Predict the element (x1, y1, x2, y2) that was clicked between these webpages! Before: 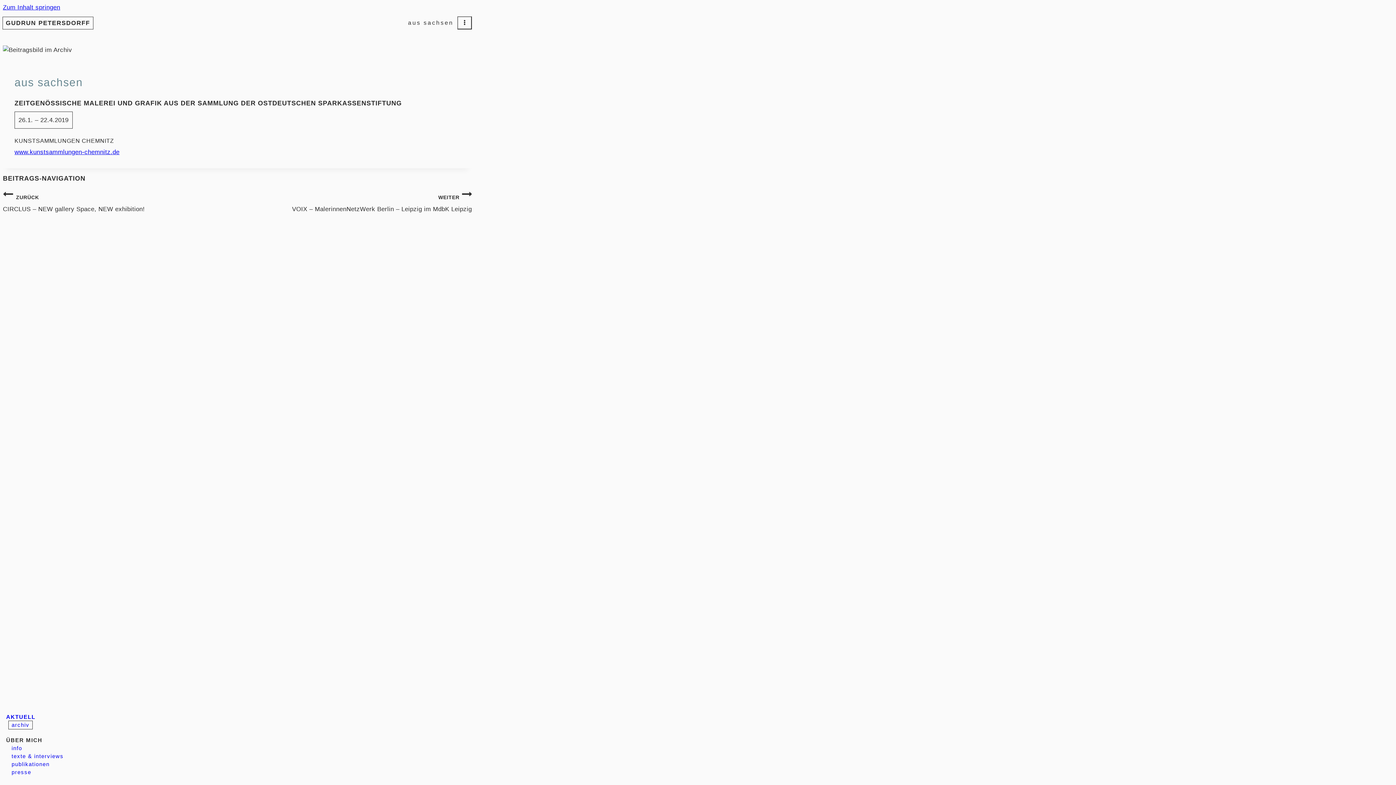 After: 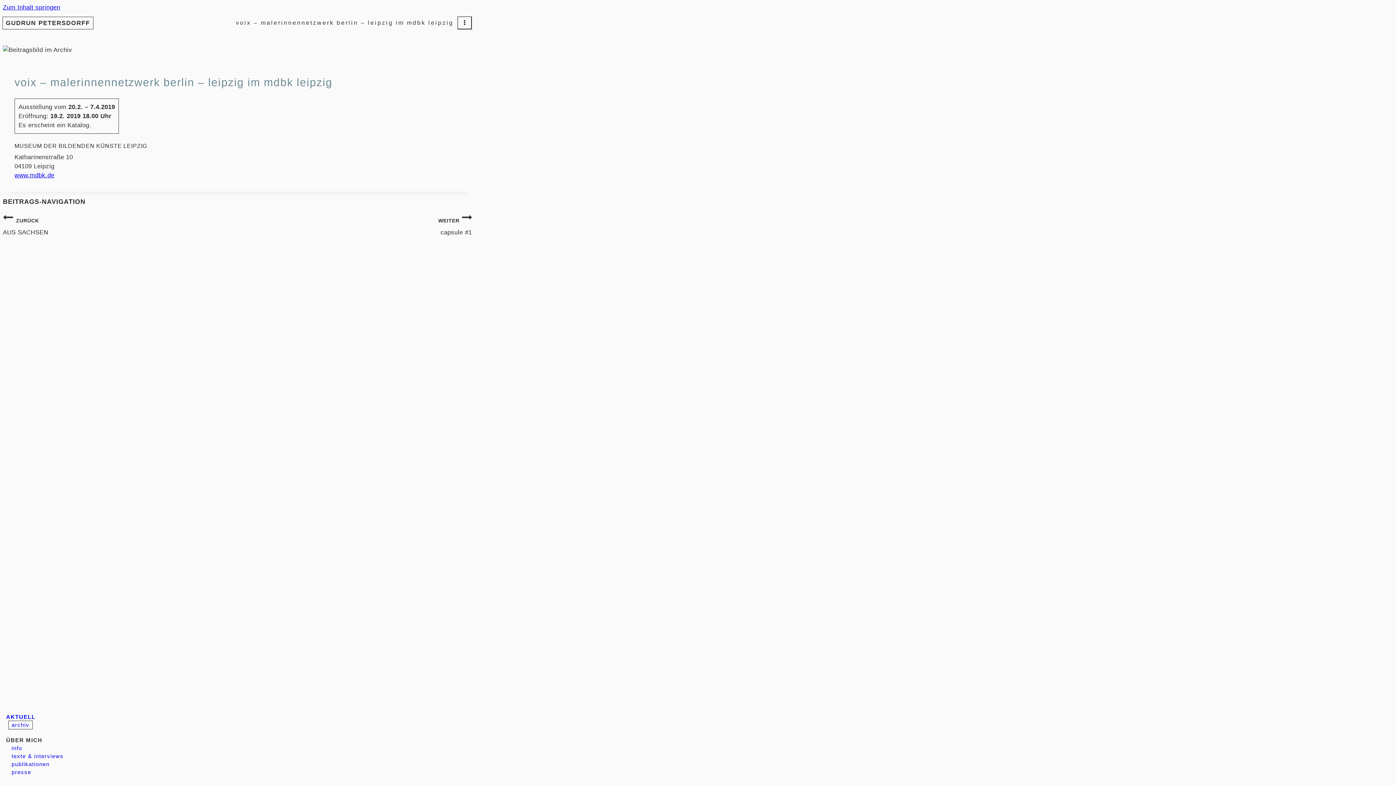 Action: label: WEITER
VOIX – MalerinnenNetzWerk Berlin – Leipzig im MdbK Leipzig bbox: (237, 188, 472, 213)